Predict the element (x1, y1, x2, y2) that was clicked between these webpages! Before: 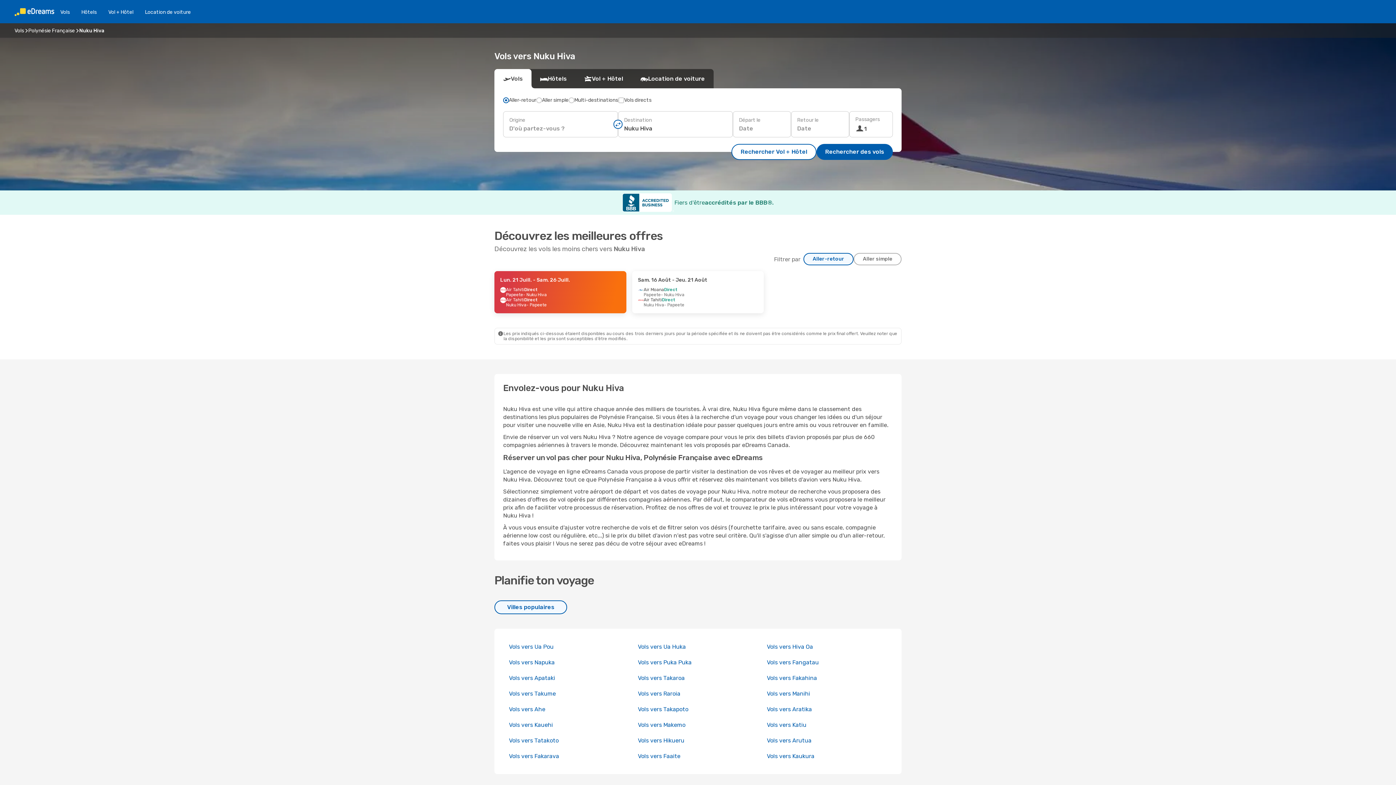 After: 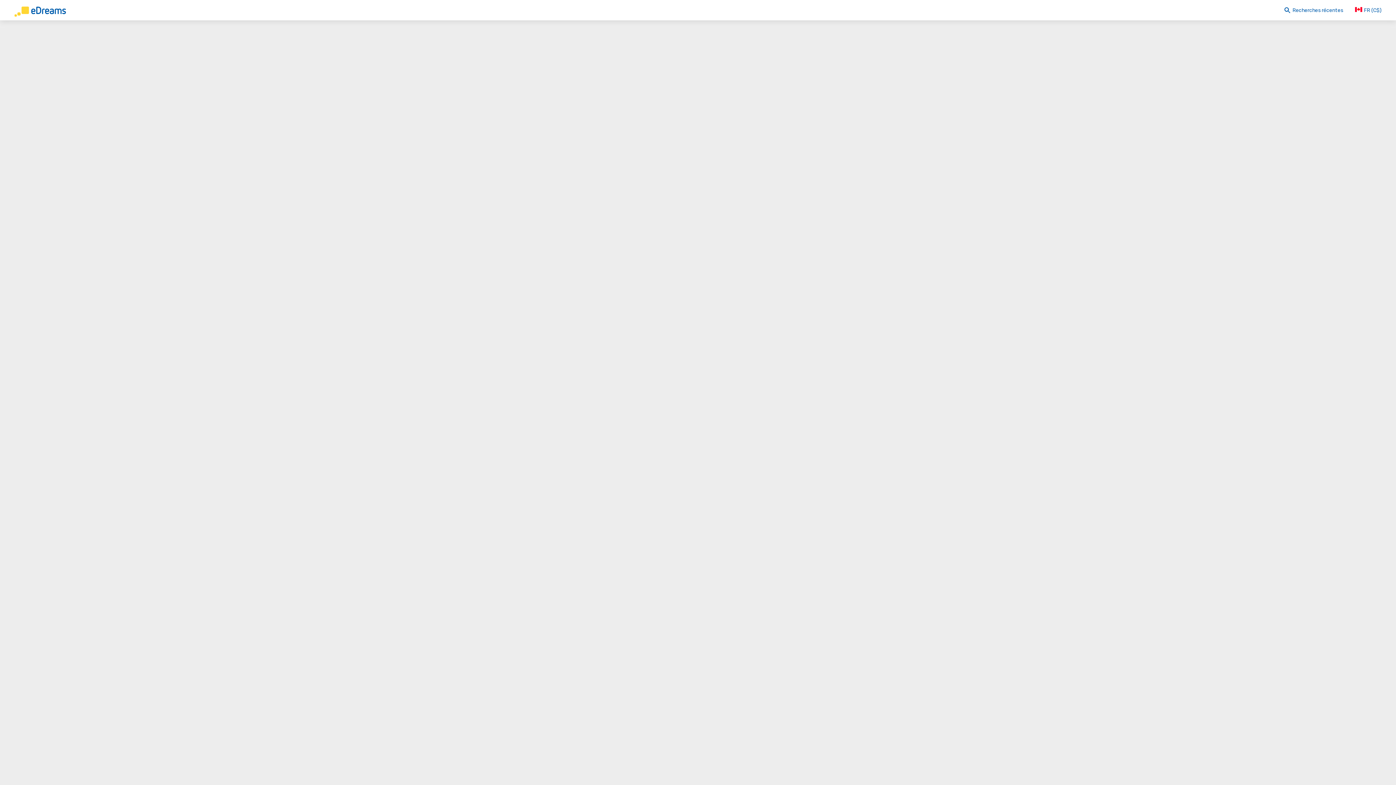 Action: label: Lun. 21 Juill. - Sam. 26 Juill.
Air Tahiti
Direct
Papeete
- Nuku Hiva
Air Tahiti
Direct
Nuku Hiva
- Papeete bbox: (494, 271, 626, 313)